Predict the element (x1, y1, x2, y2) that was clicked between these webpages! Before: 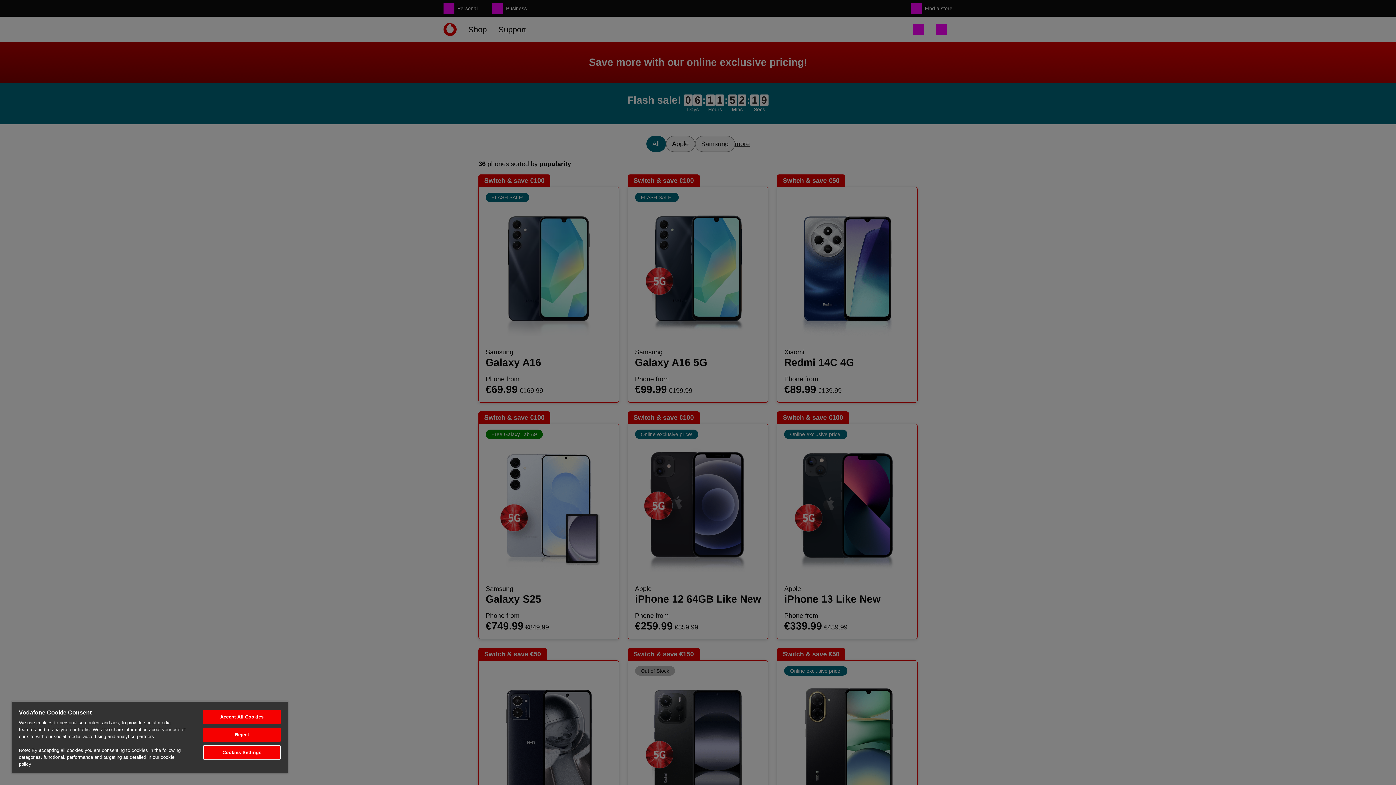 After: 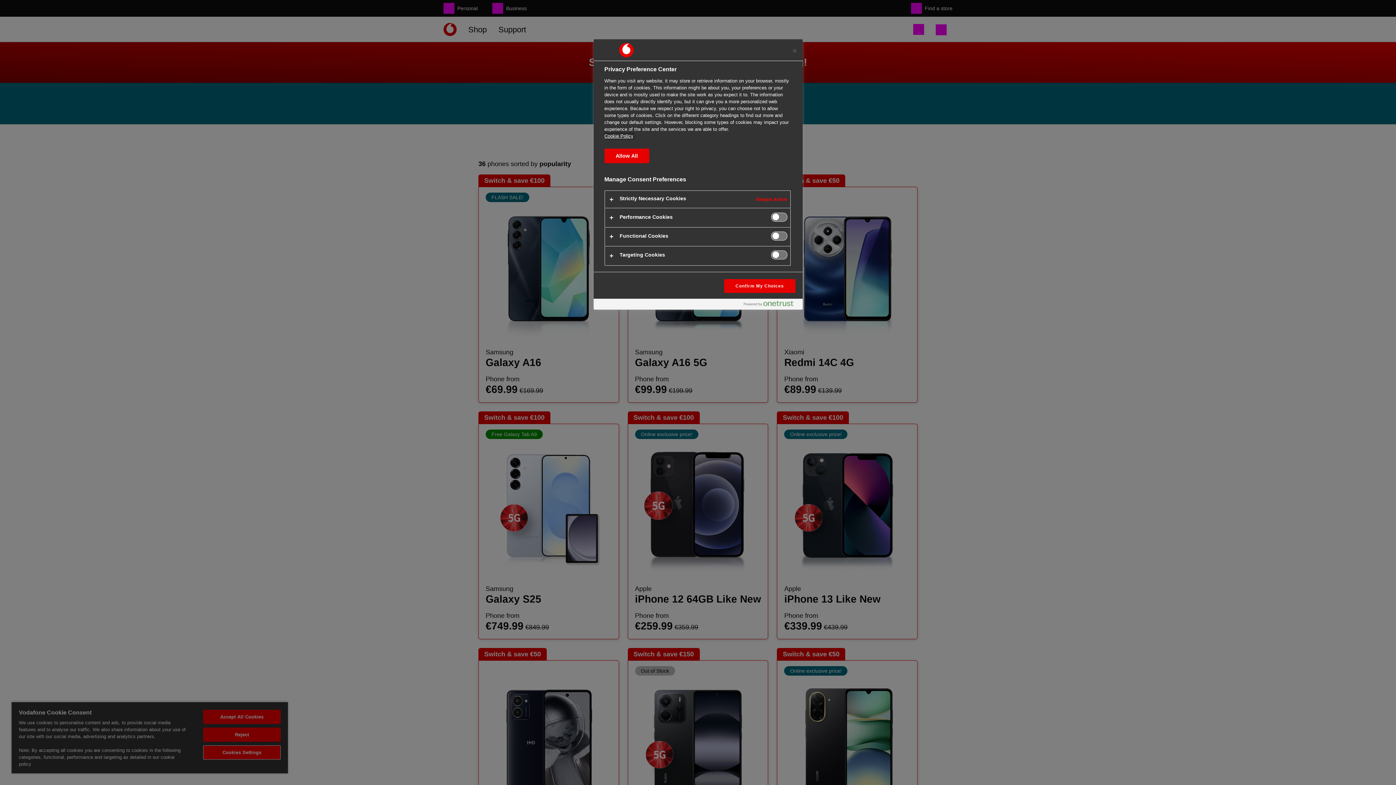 Action: bbox: (203, 745, 280, 760) label: Cookies Settings